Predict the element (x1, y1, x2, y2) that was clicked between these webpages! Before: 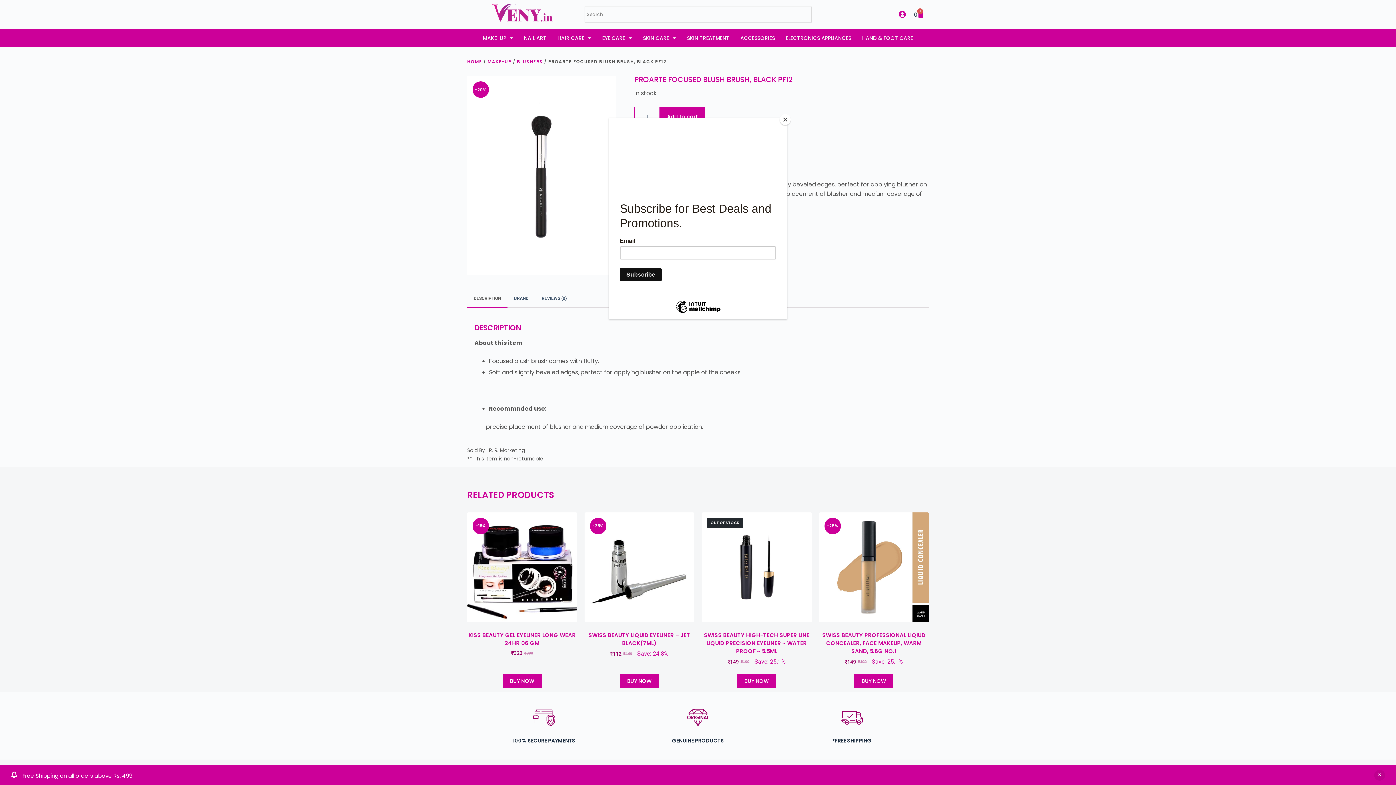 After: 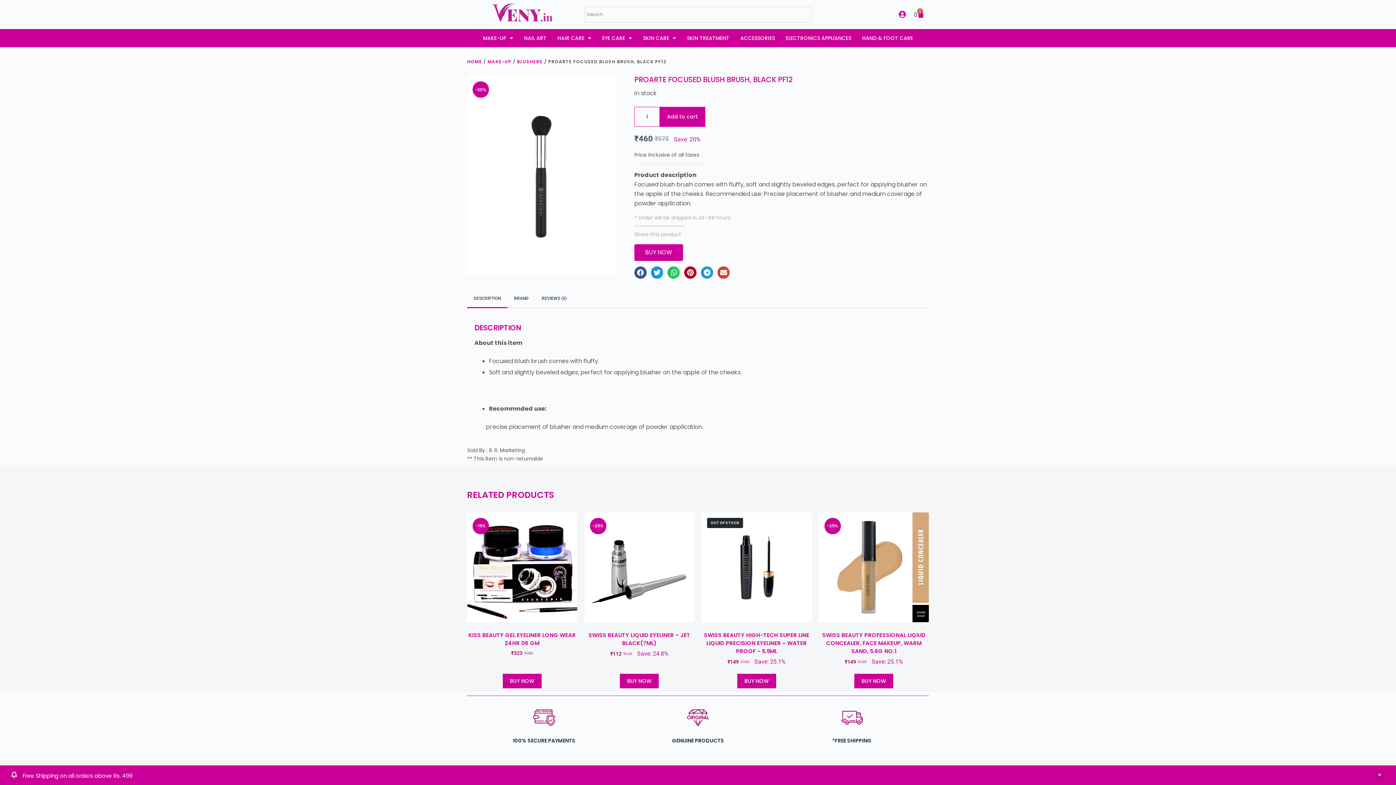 Action: bbox: (780, 114, 790, 125) label: Close